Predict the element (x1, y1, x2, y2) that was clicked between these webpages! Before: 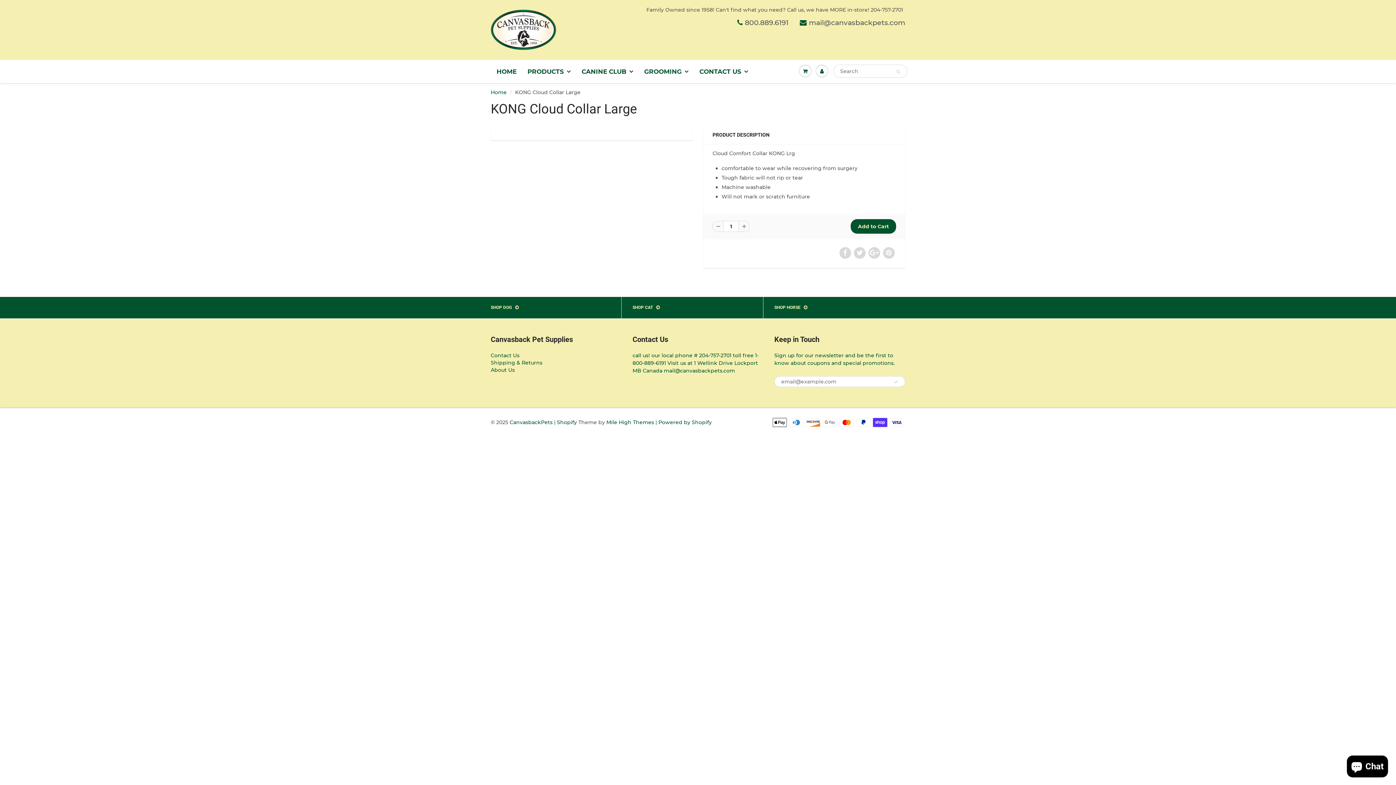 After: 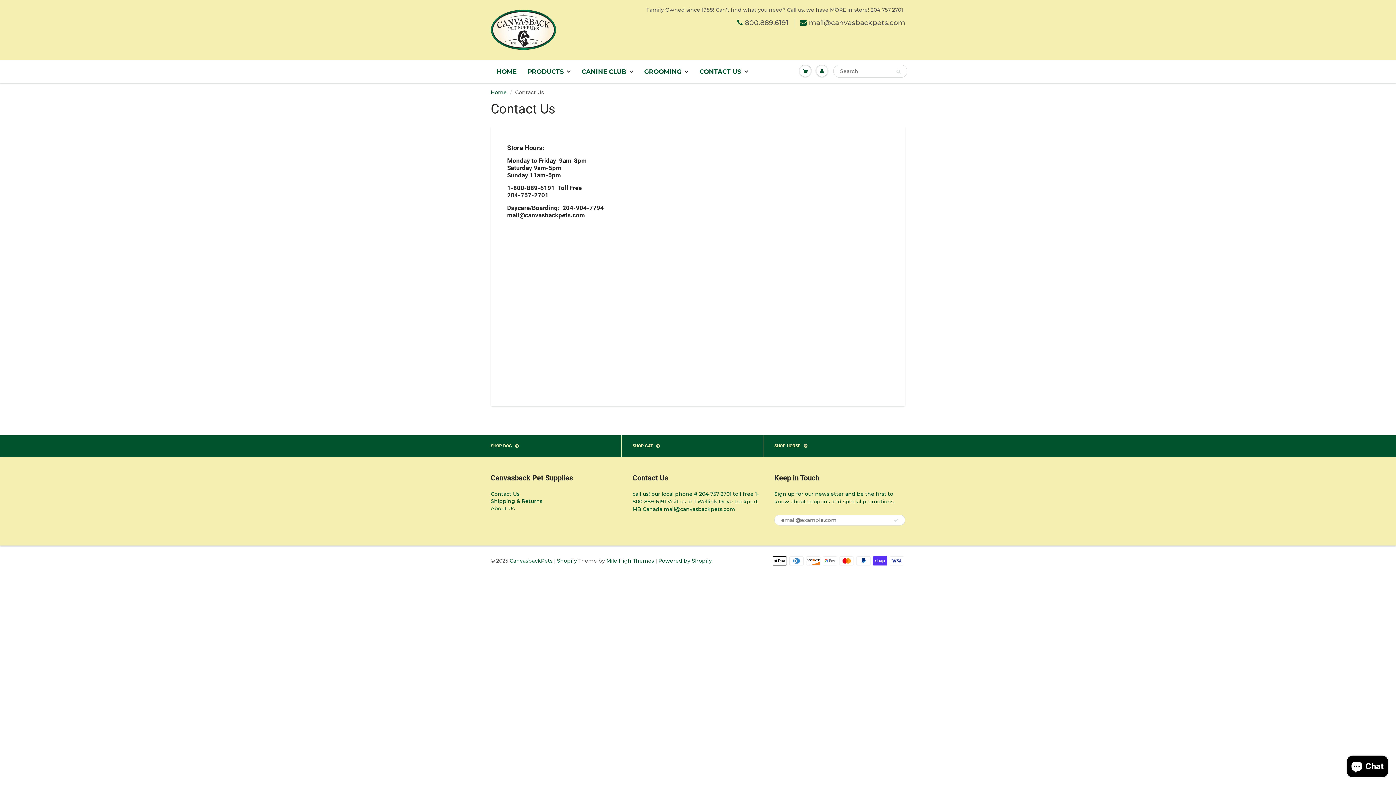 Action: label: Contact Us bbox: (490, 664, 519, 671)